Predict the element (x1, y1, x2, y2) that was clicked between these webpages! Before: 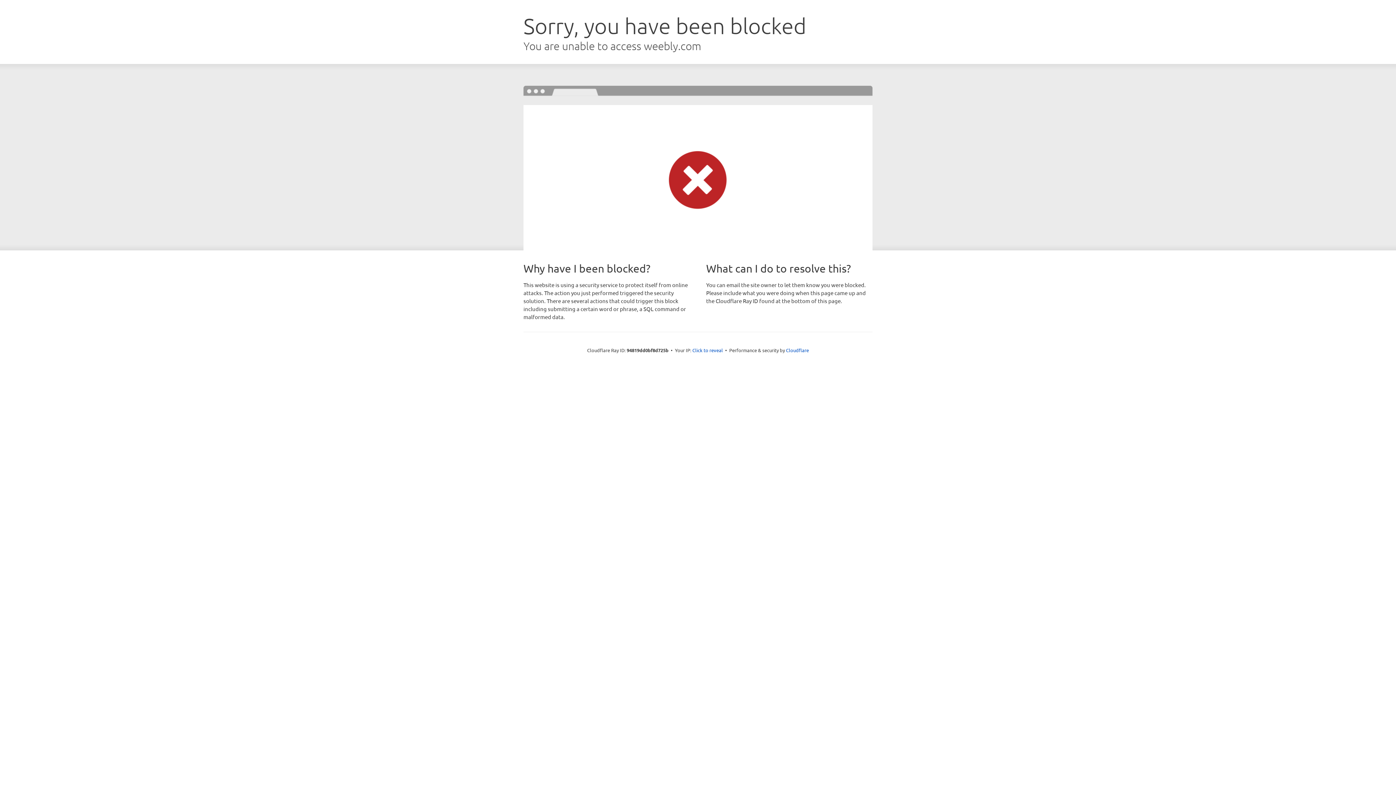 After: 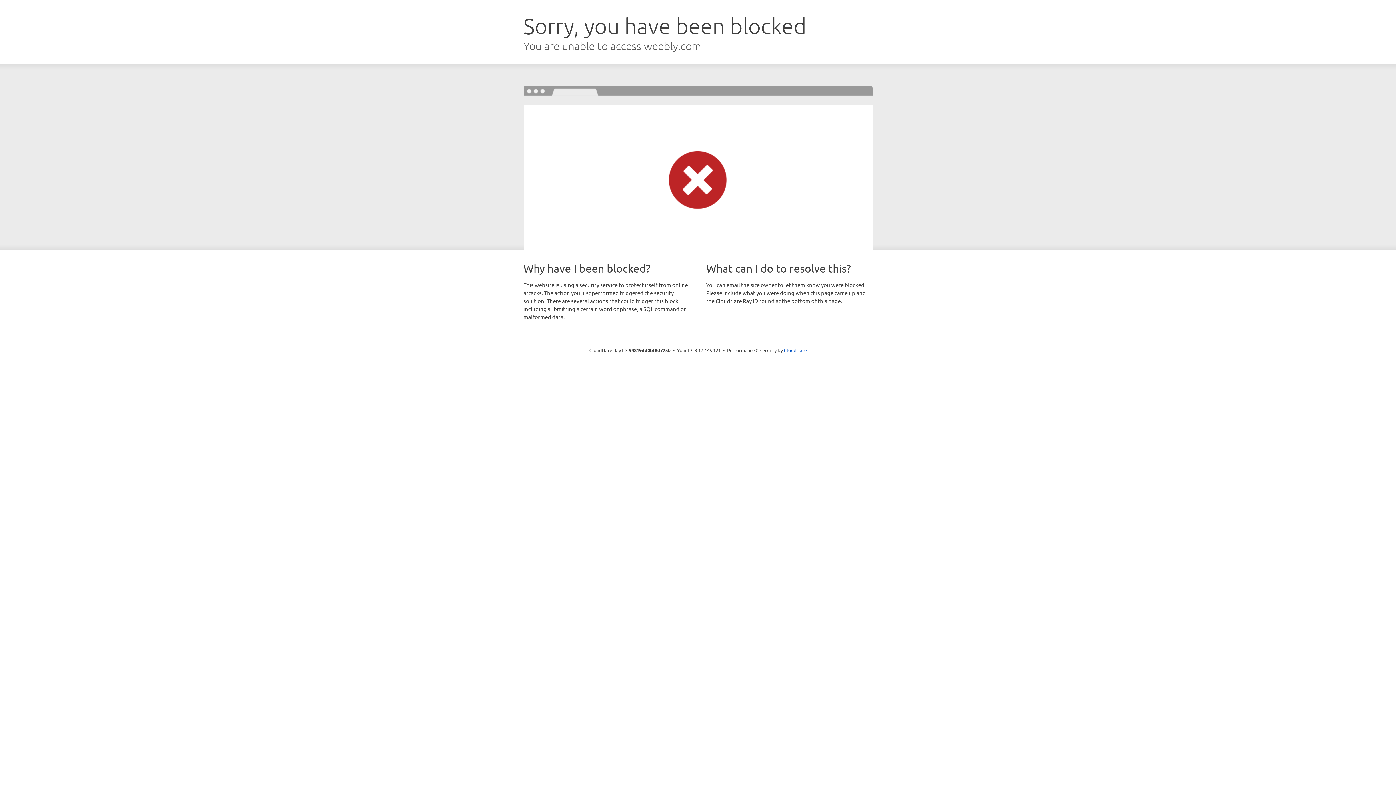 Action: label: Click to reveal bbox: (692, 346, 723, 353)